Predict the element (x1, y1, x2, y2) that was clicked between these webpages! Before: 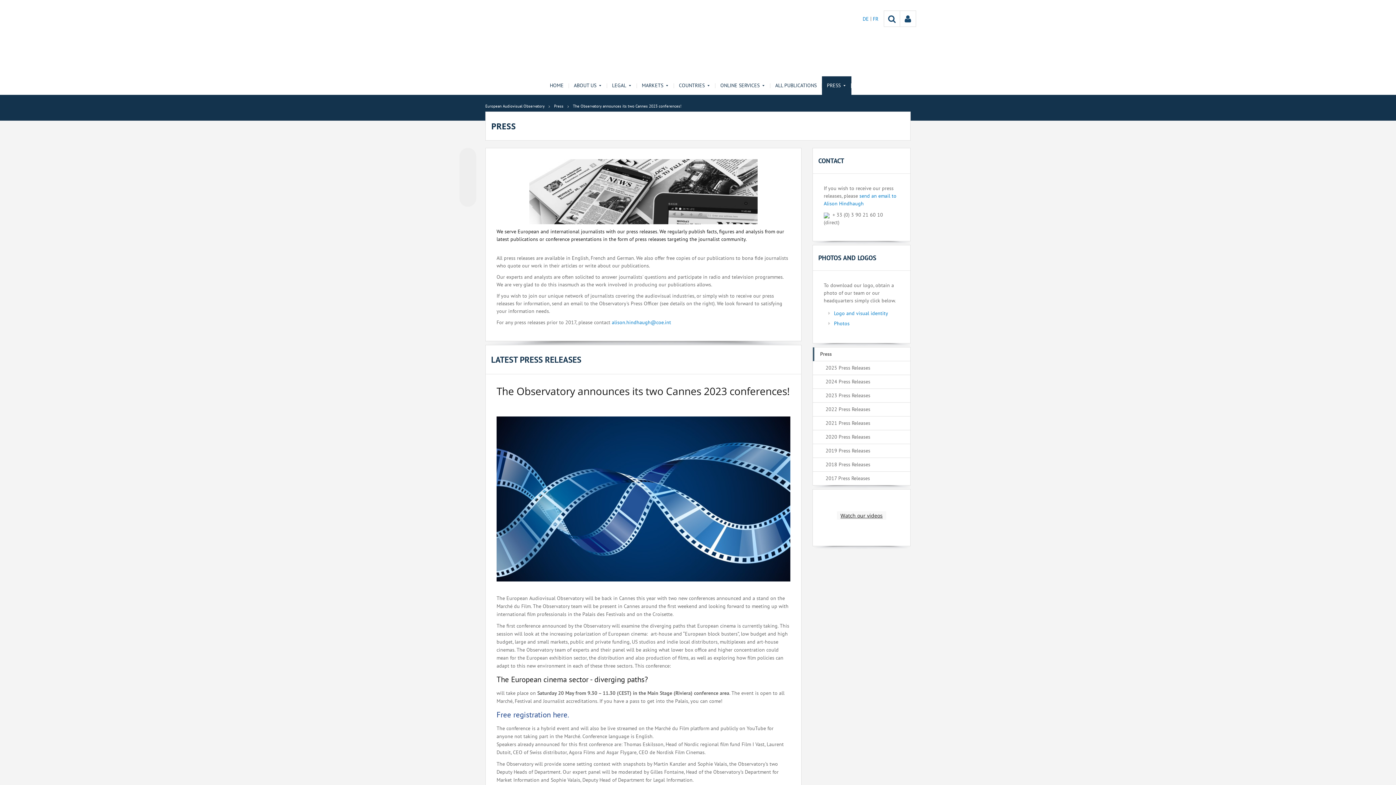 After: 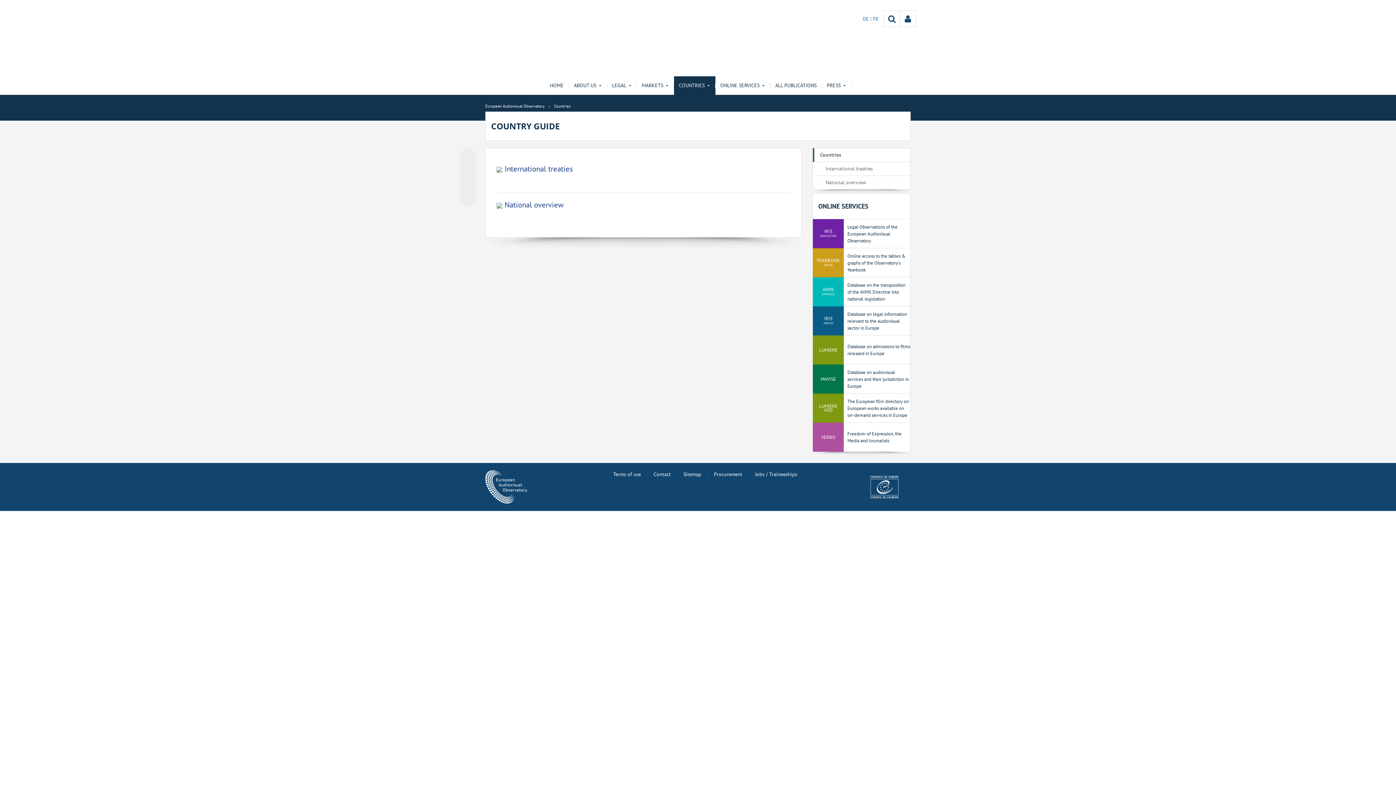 Action: bbox: (674, 76, 715, 94) label: COUNTRIES